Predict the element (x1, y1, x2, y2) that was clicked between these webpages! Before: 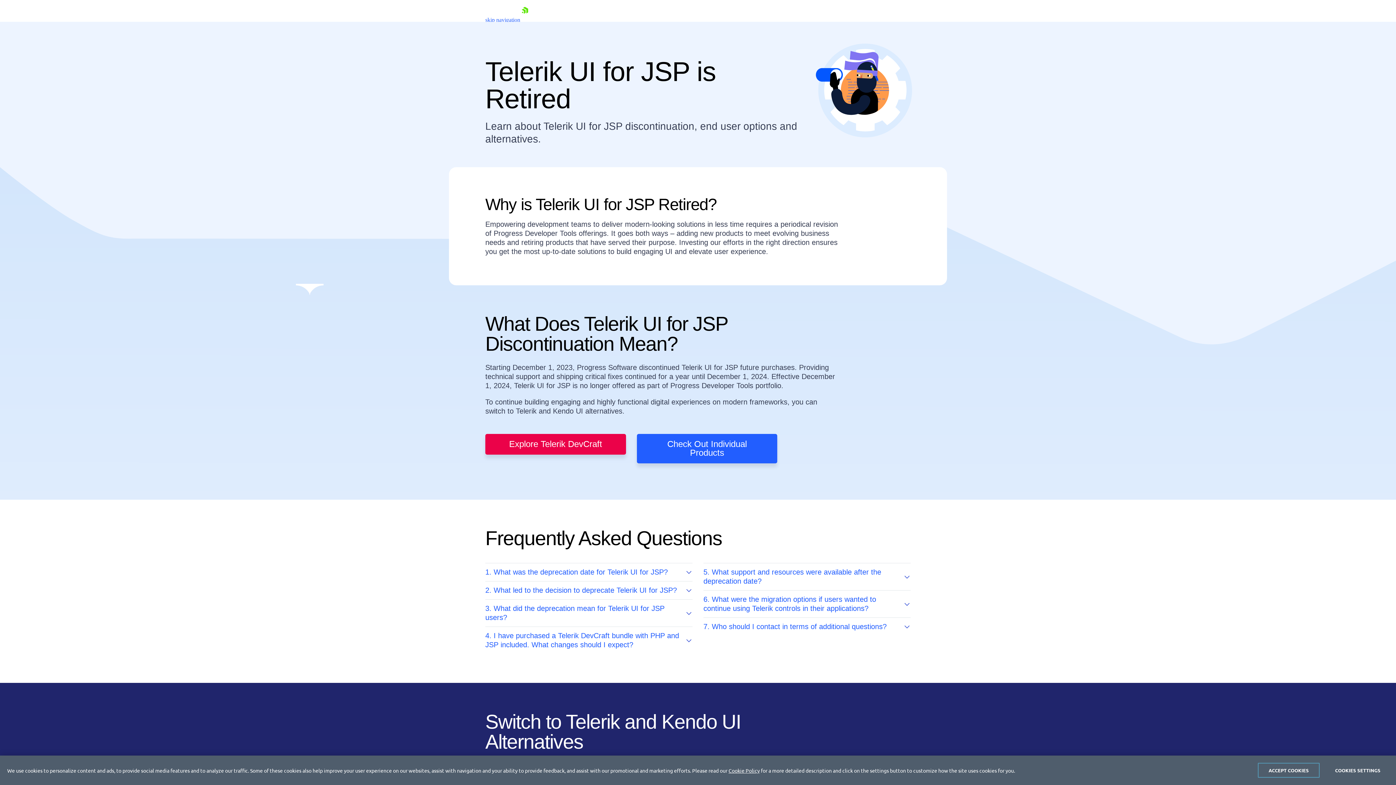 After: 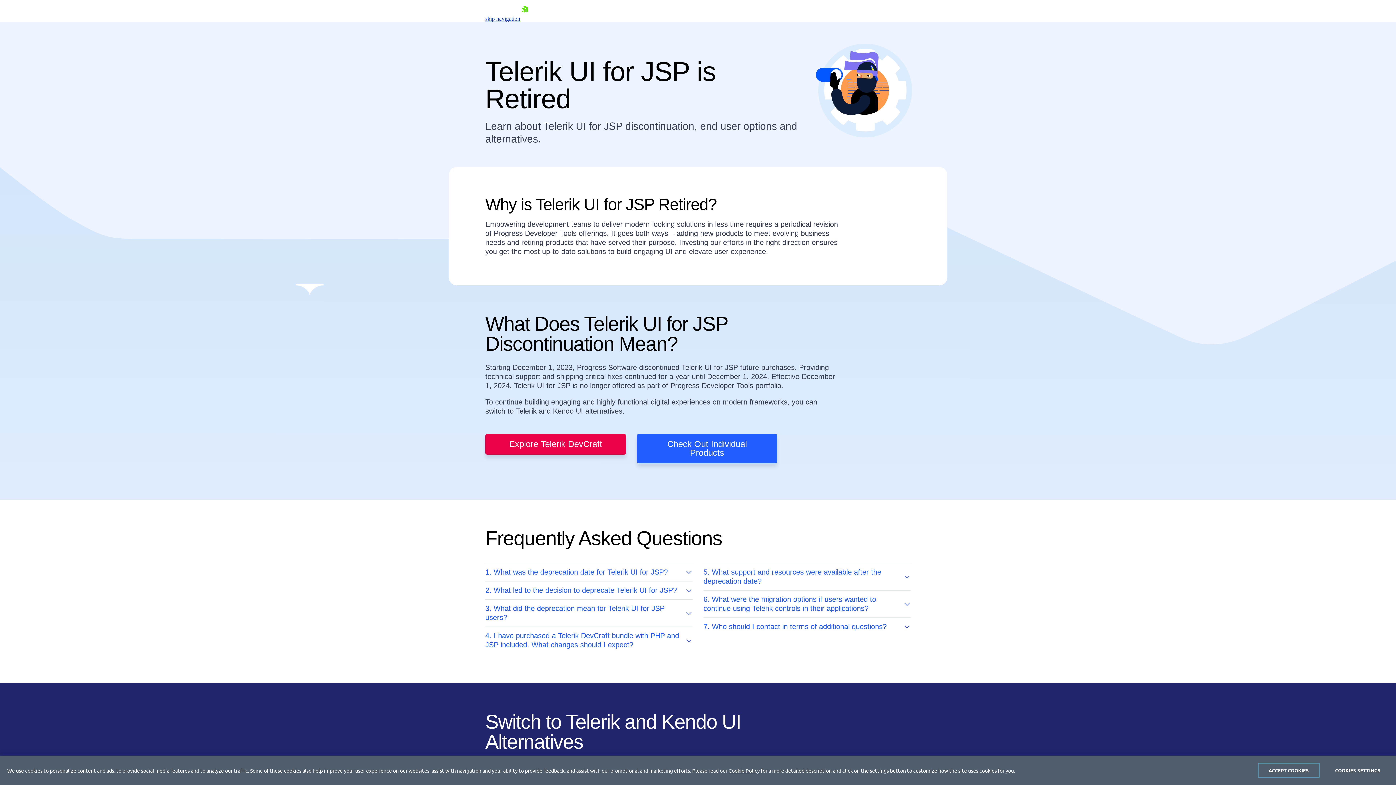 Action: bbox: (485, 16, 520, 22) label: skip navigation